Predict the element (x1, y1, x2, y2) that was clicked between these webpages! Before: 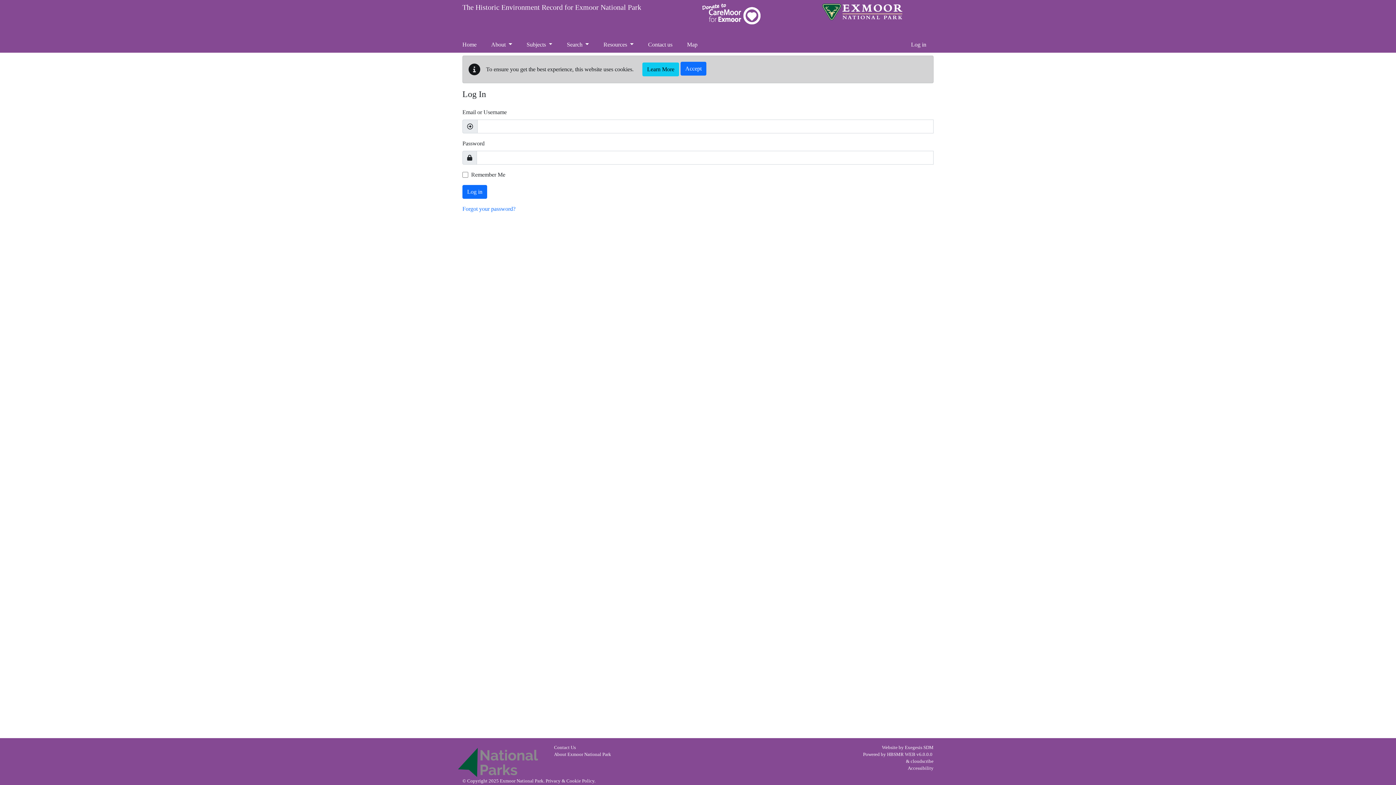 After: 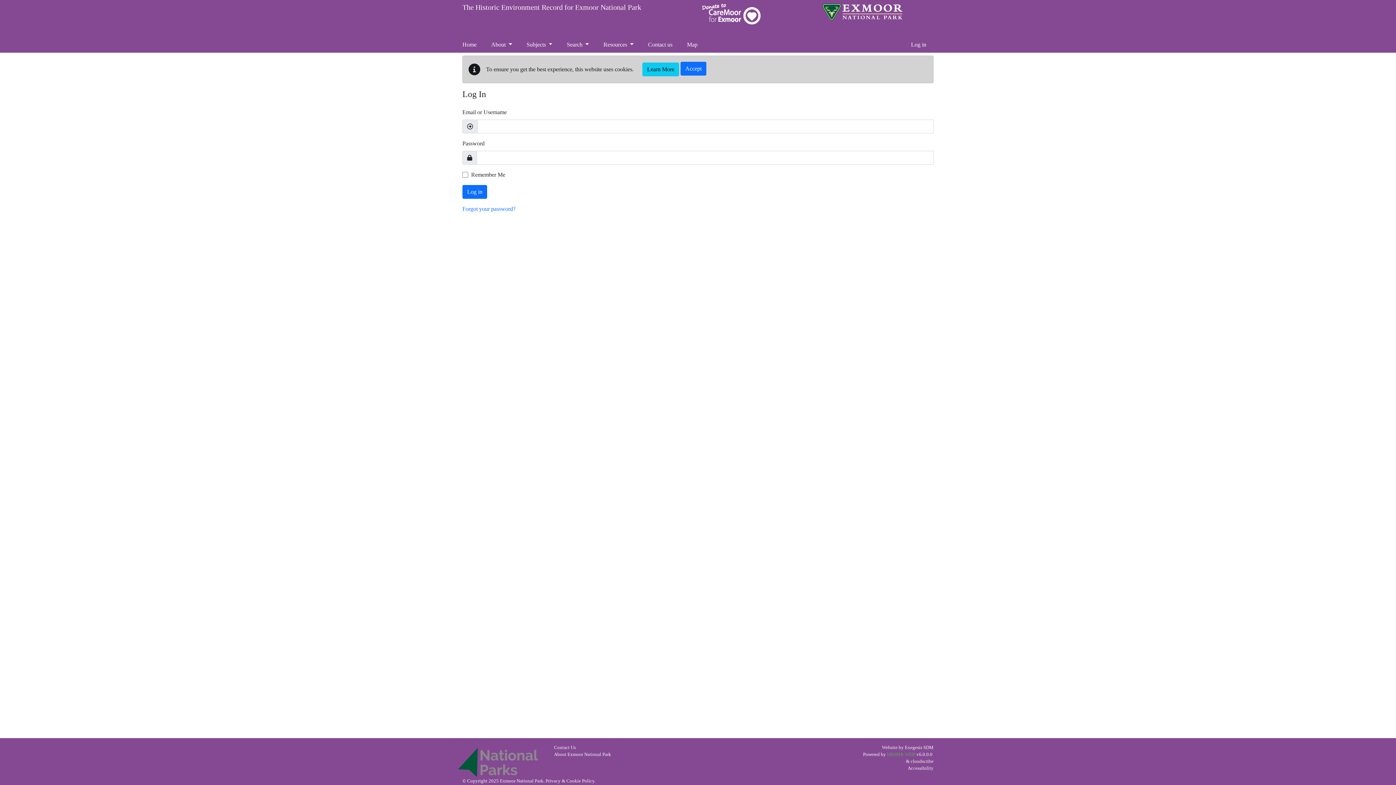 Action: label: HBSMR WEB bbox: (887, 752, 915, 757)